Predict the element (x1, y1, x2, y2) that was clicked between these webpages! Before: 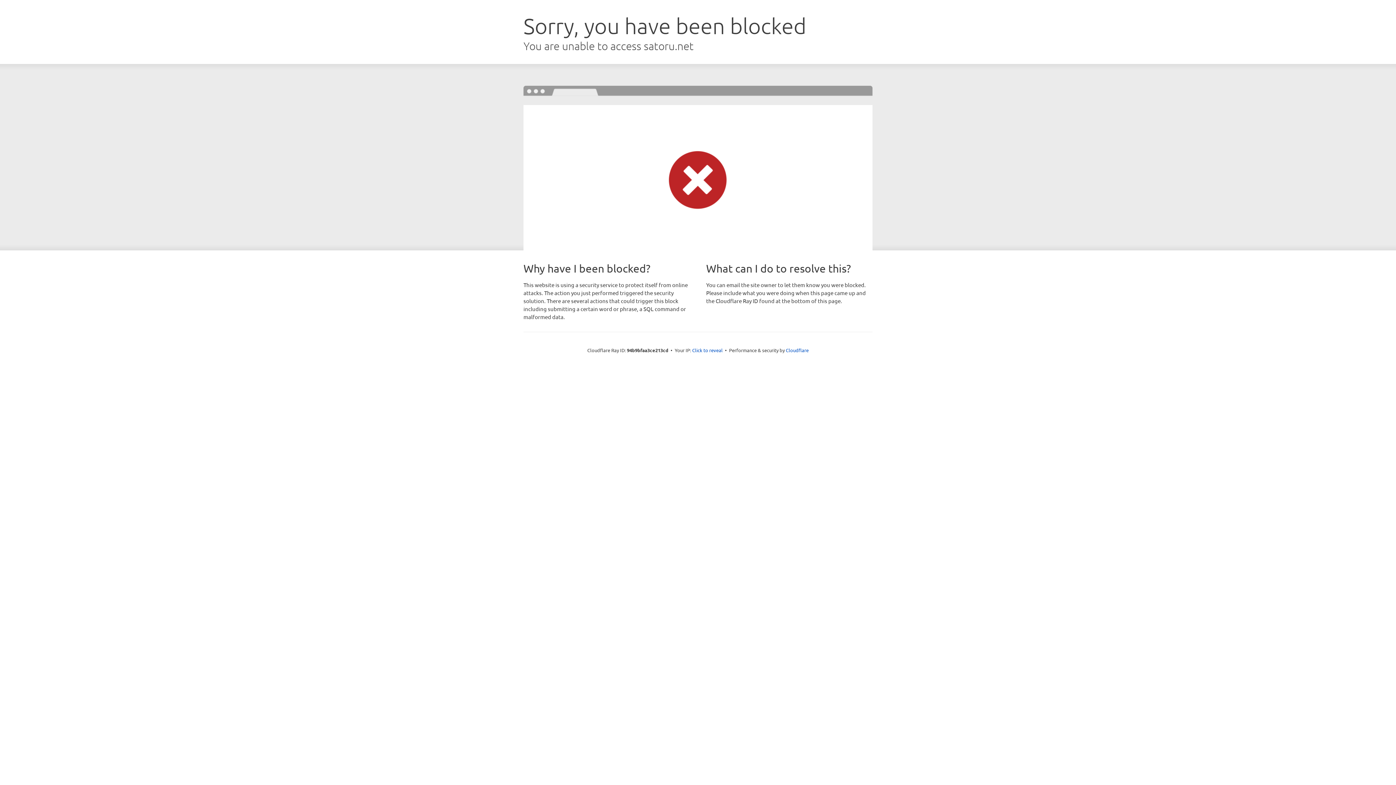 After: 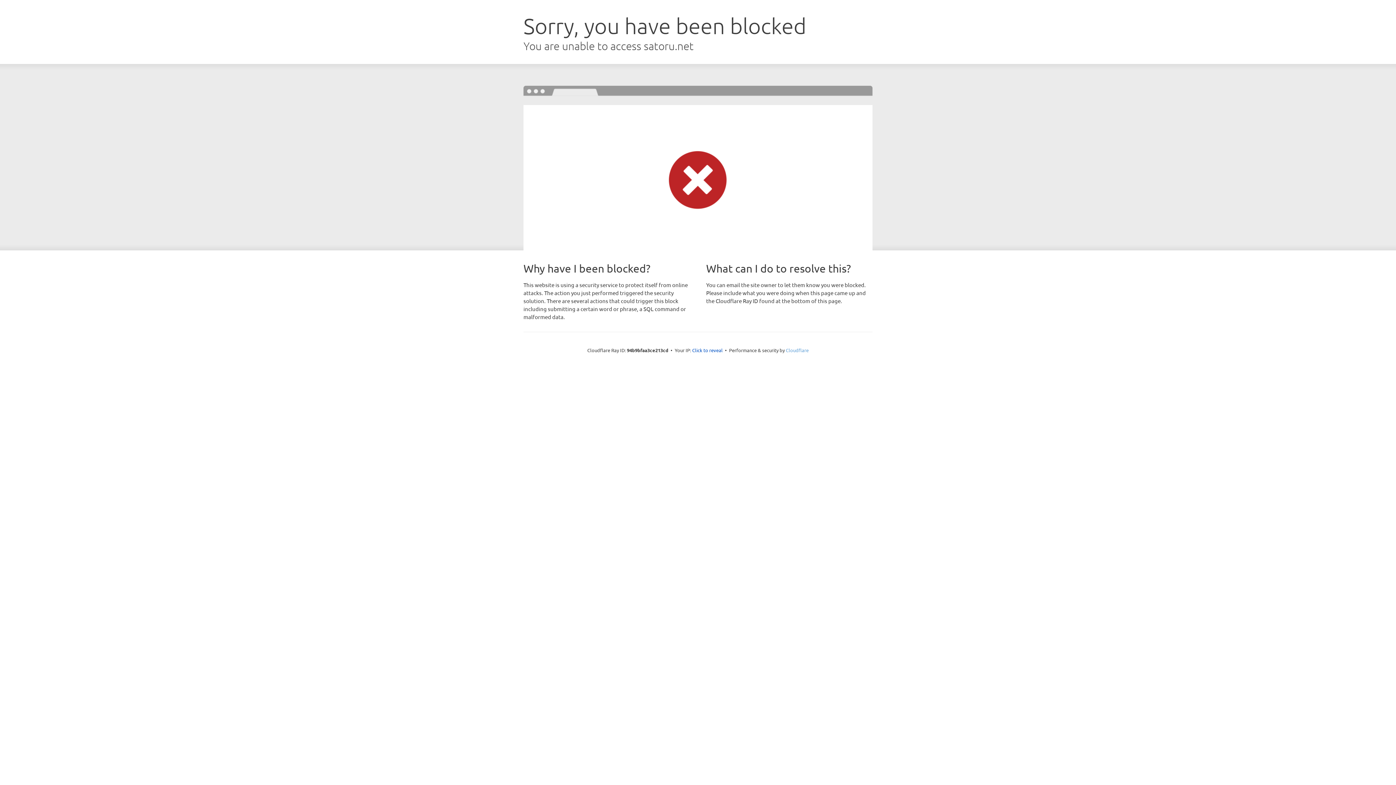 Action: bbox: (786, 347, 808, 353) label: Cloudflare